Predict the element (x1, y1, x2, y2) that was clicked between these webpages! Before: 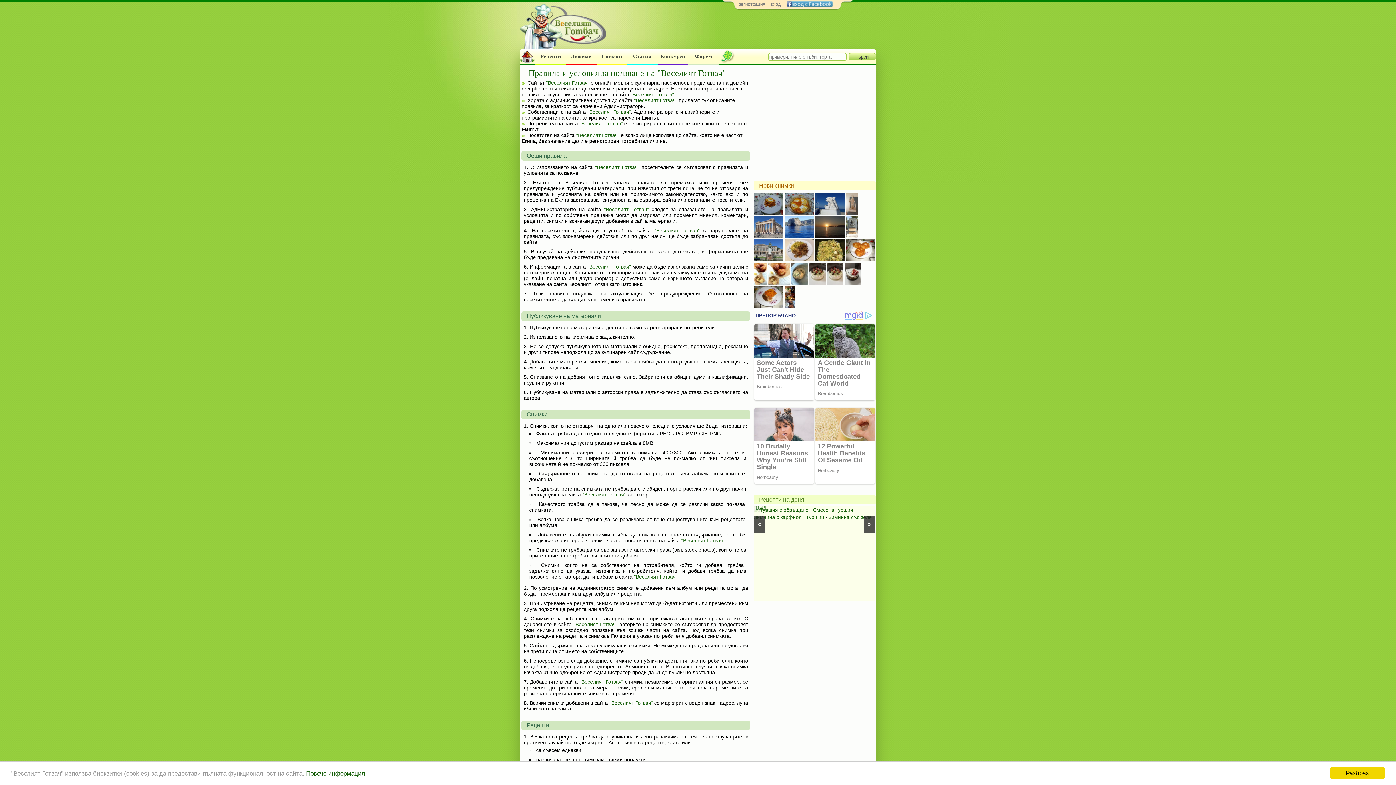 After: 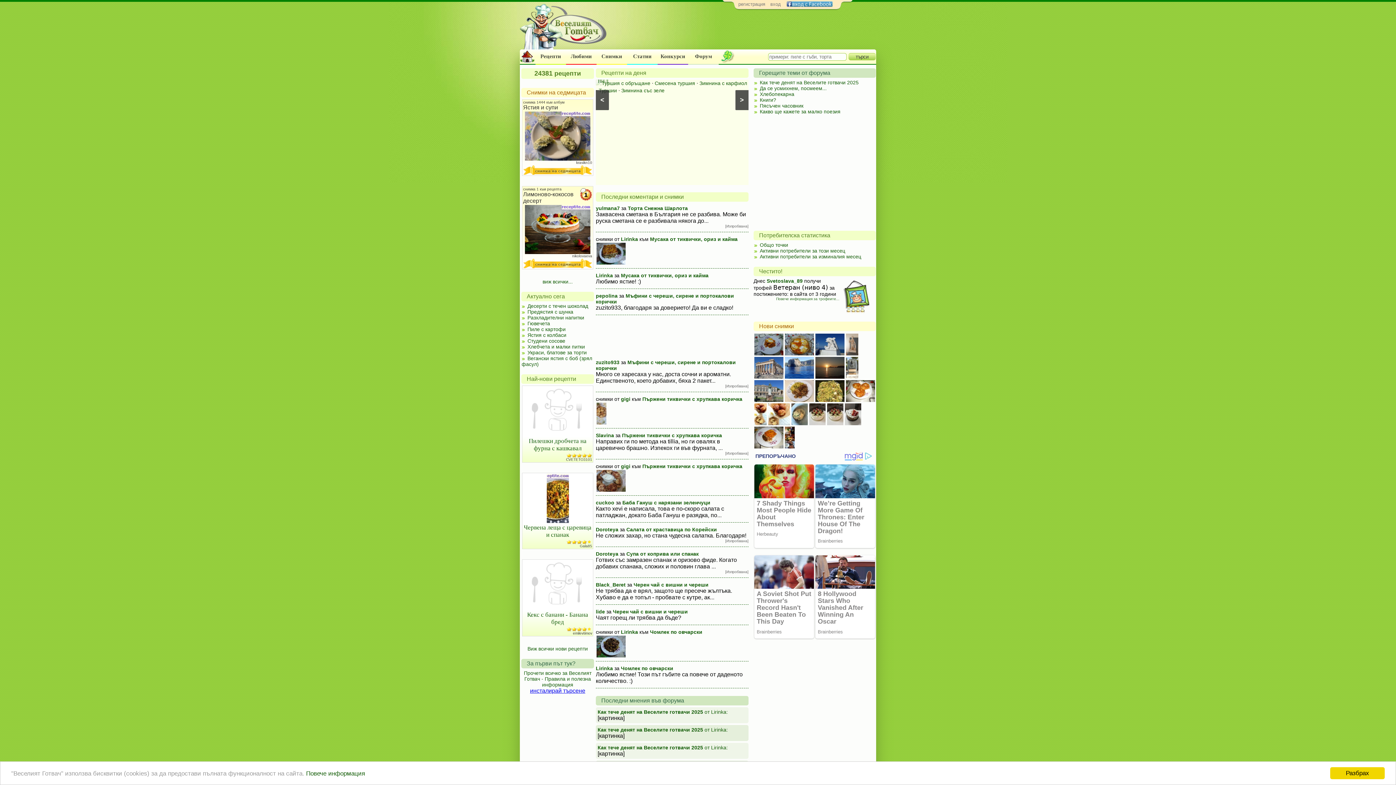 Action: bbox: (520, 57, 534, 64)